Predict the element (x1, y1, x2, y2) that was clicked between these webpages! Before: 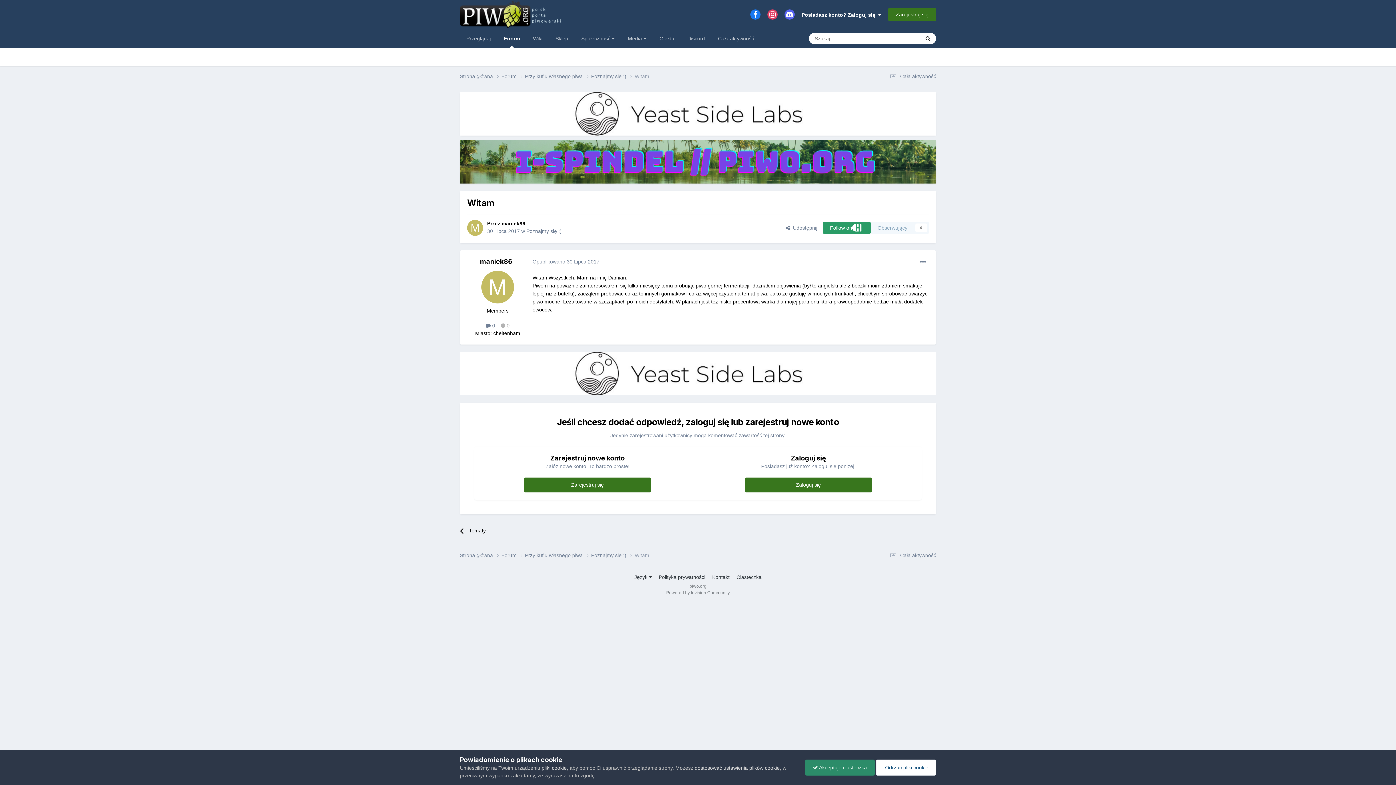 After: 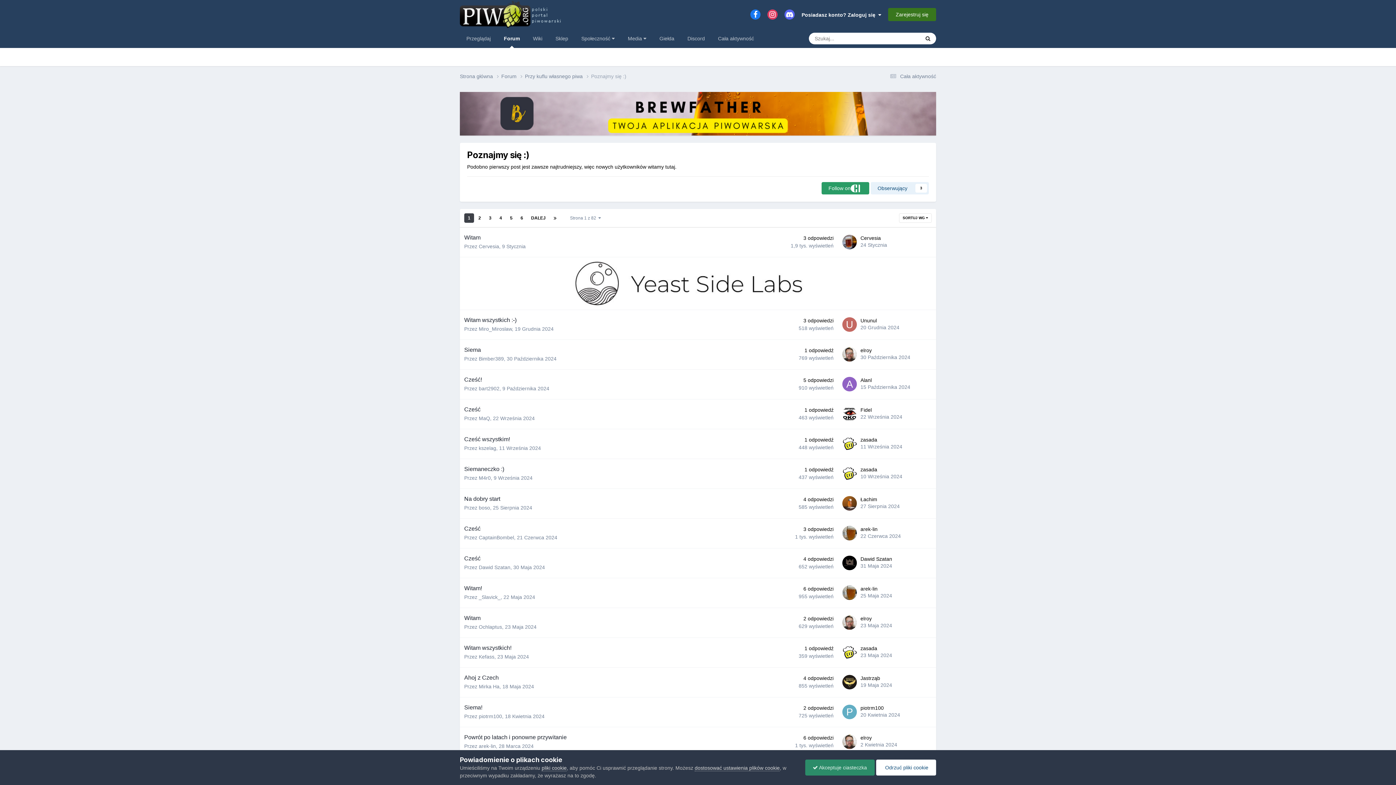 Action: bbox: (526, 228, 561, 234) label: Poznajmy się :)